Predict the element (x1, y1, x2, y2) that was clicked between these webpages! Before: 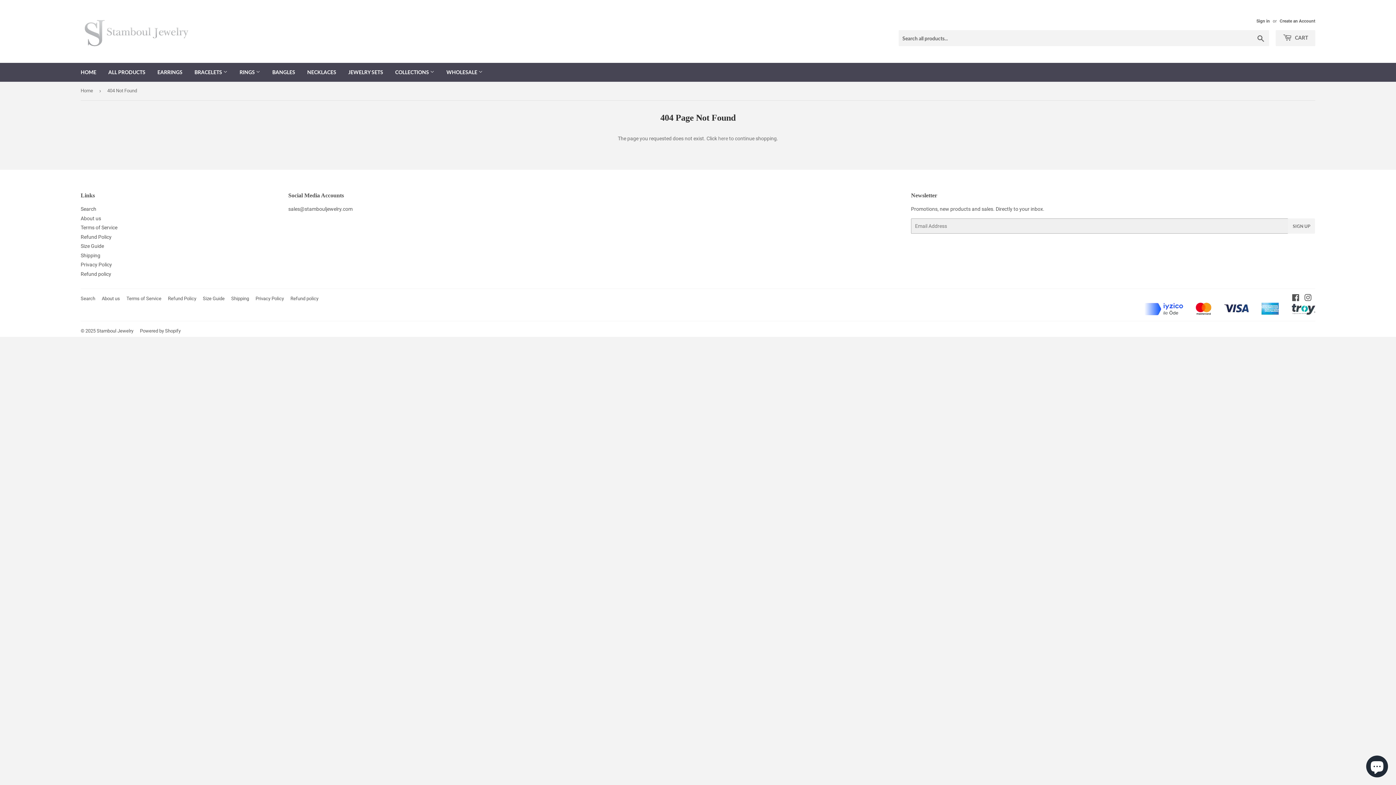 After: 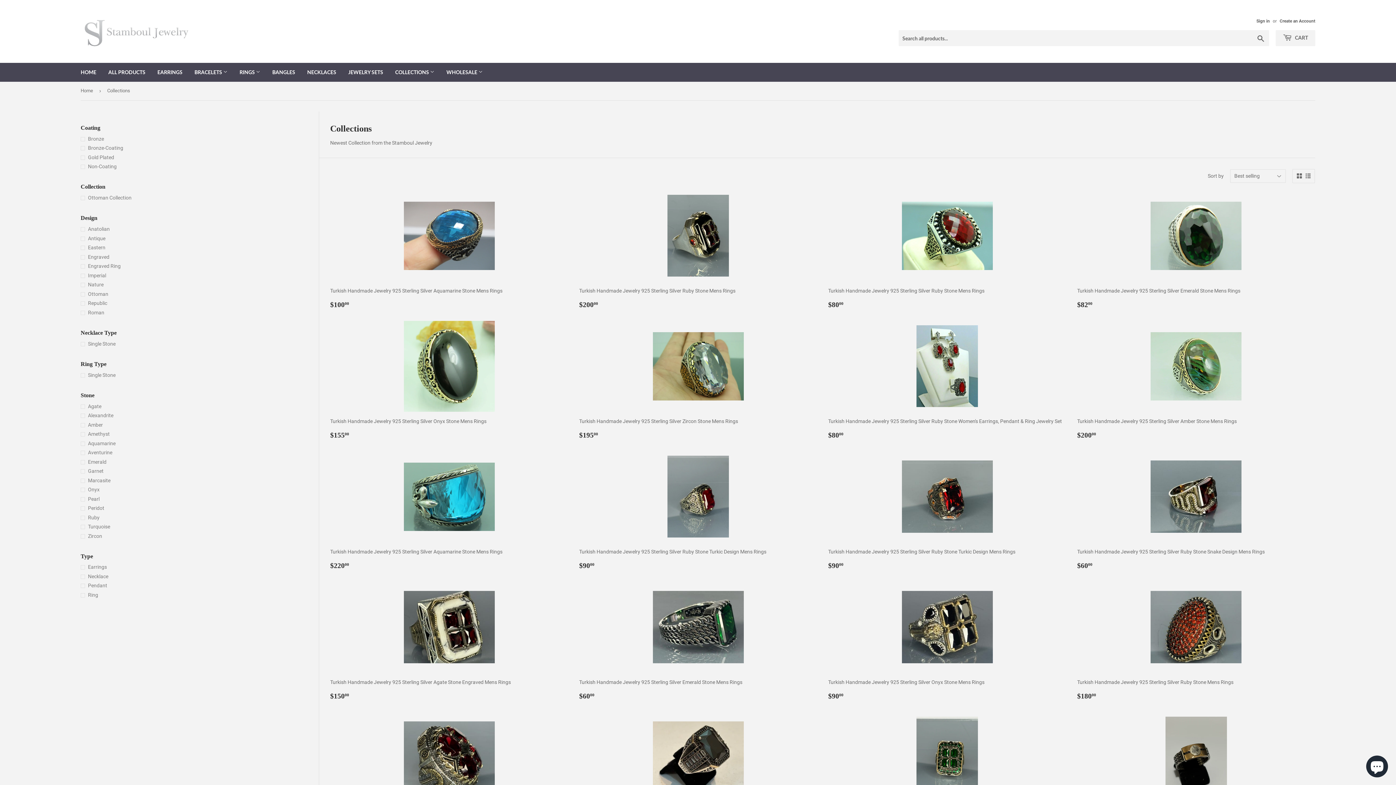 Action: bbox: (389, 62, 440, 81) label: COLLECTIONS 